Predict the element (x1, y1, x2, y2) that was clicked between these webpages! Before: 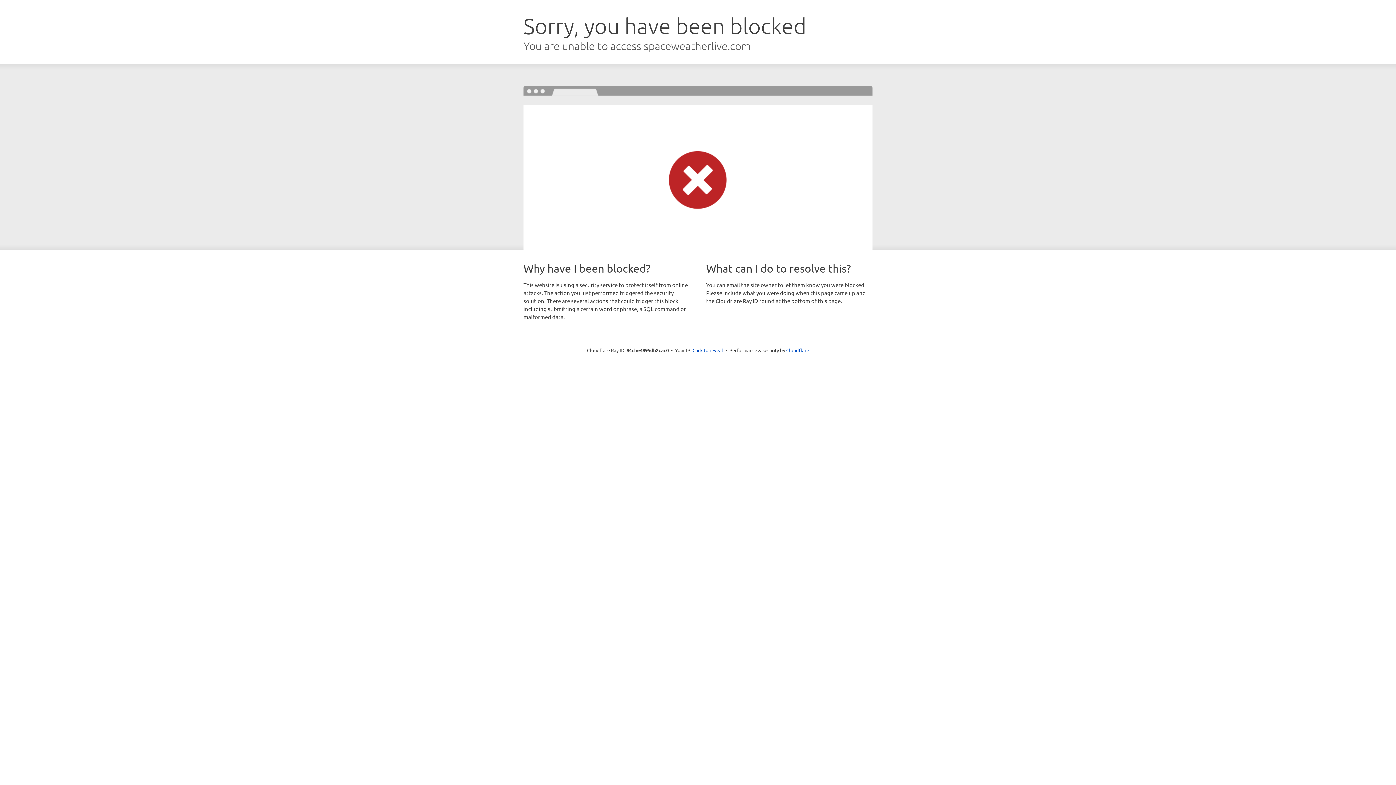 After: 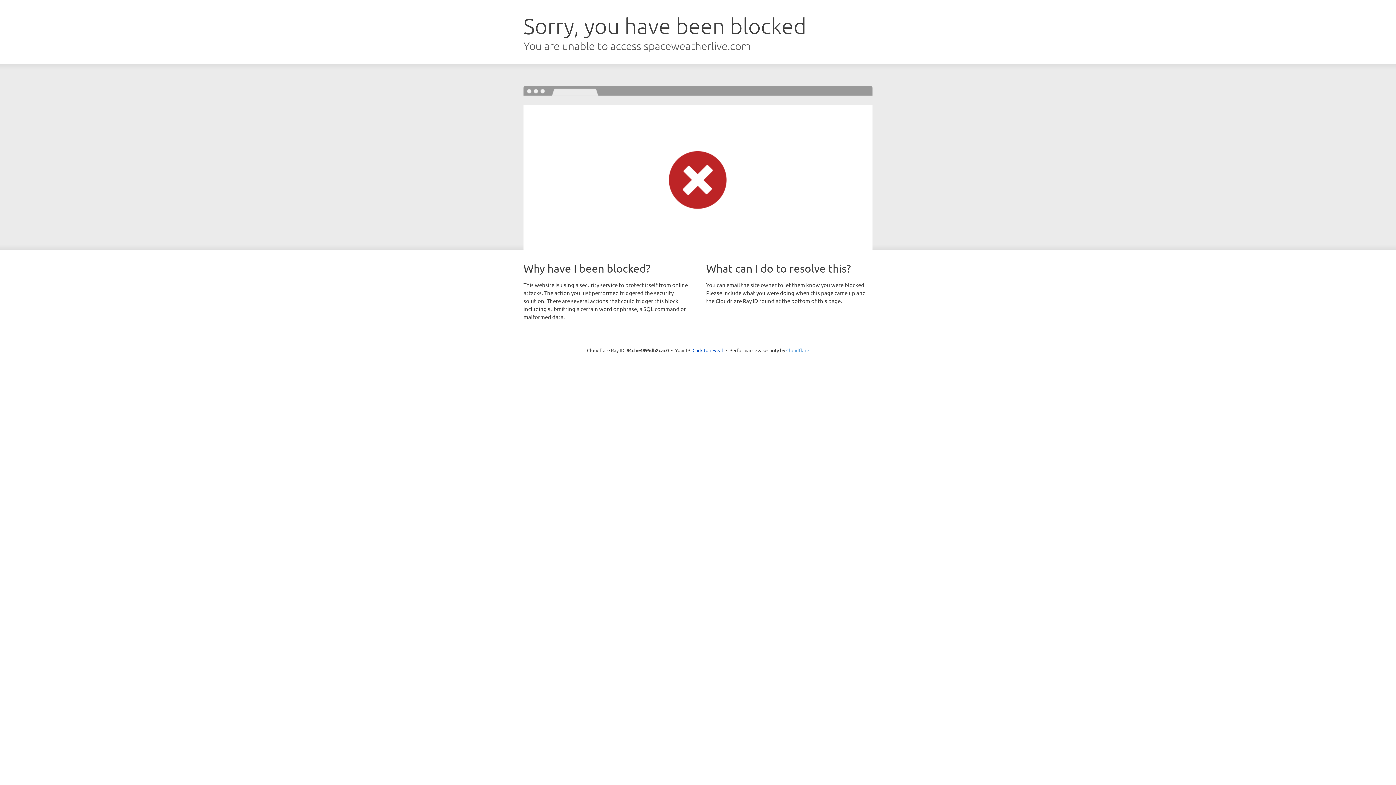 Action: label: Cloudflare bbox: (786, 347, 809, 353)